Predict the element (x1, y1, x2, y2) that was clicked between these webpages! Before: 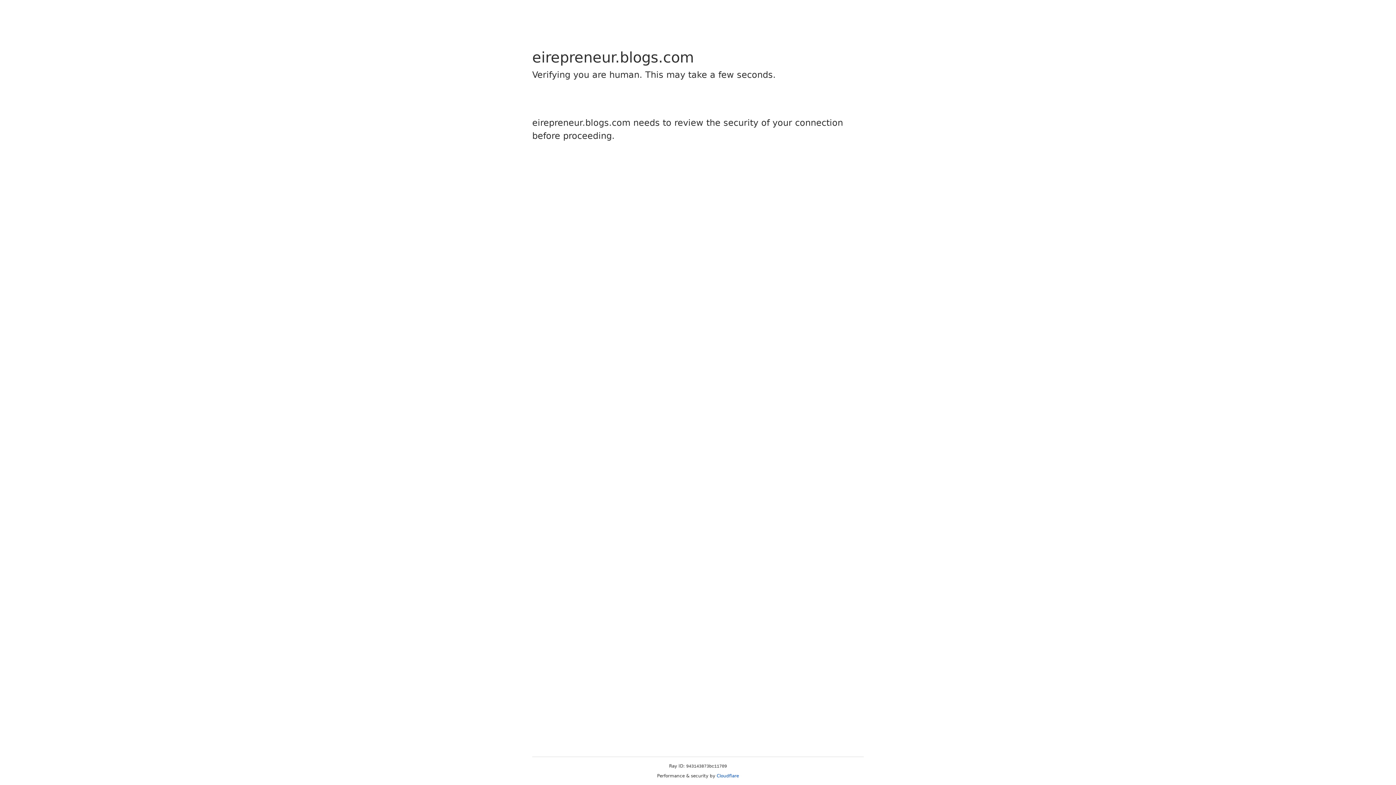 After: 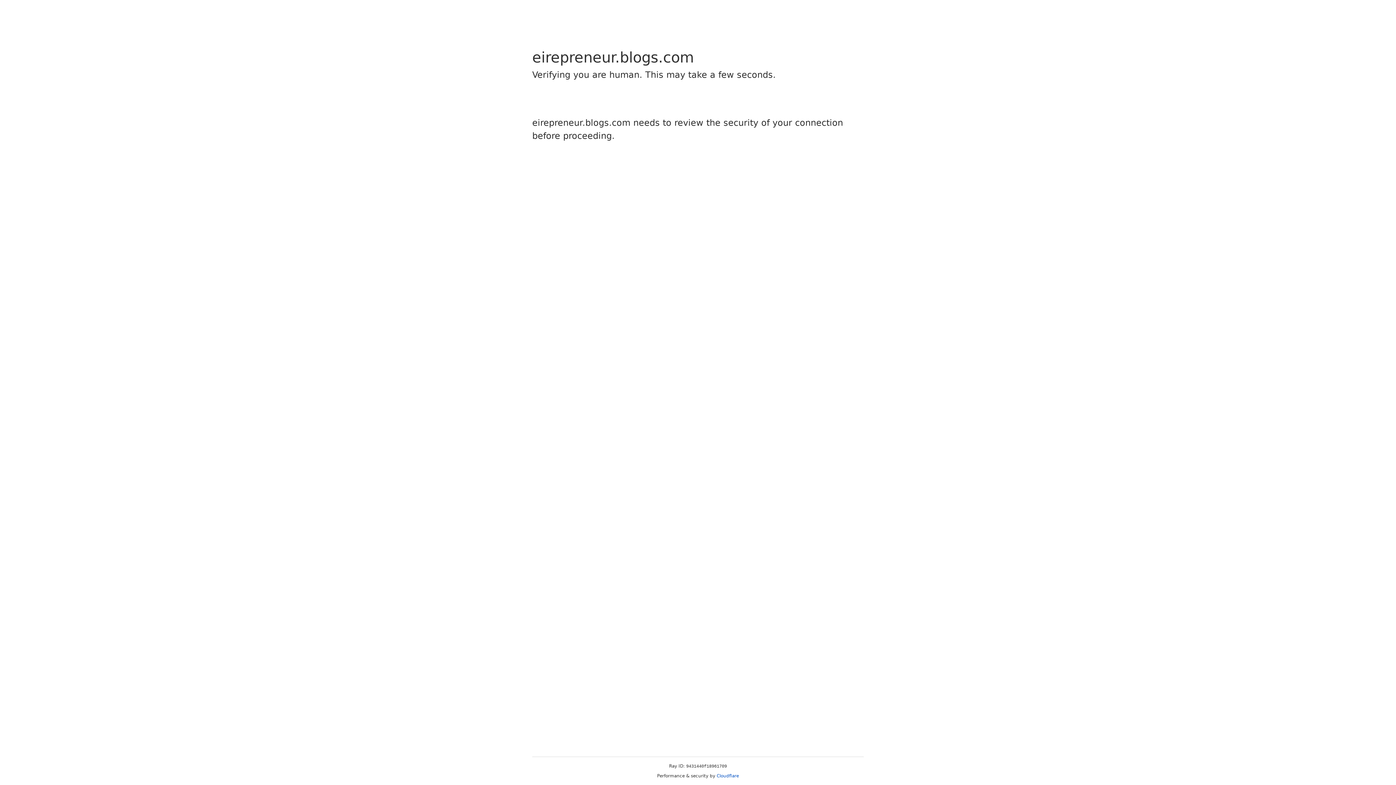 Action: bbox: (716, 773, 739, 778) label: Cloudflare